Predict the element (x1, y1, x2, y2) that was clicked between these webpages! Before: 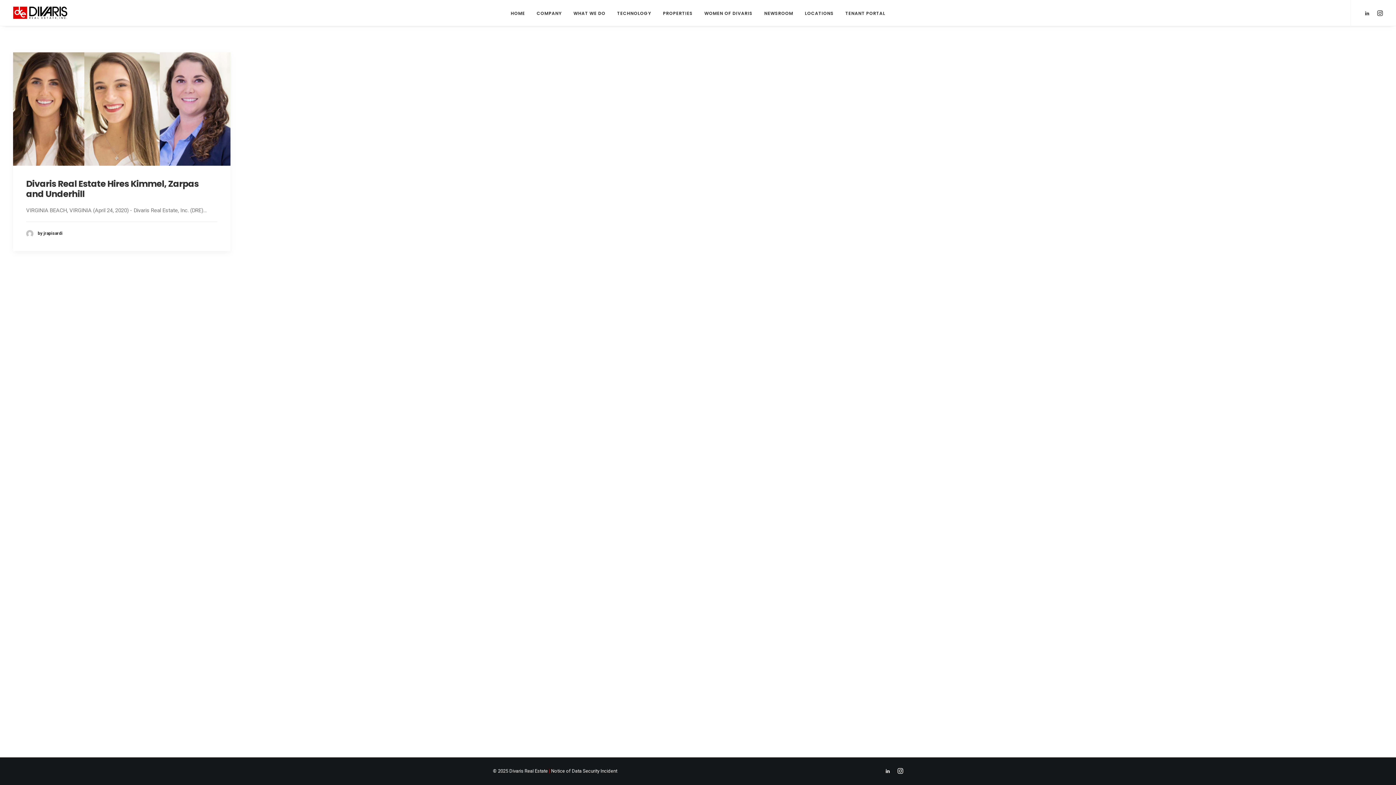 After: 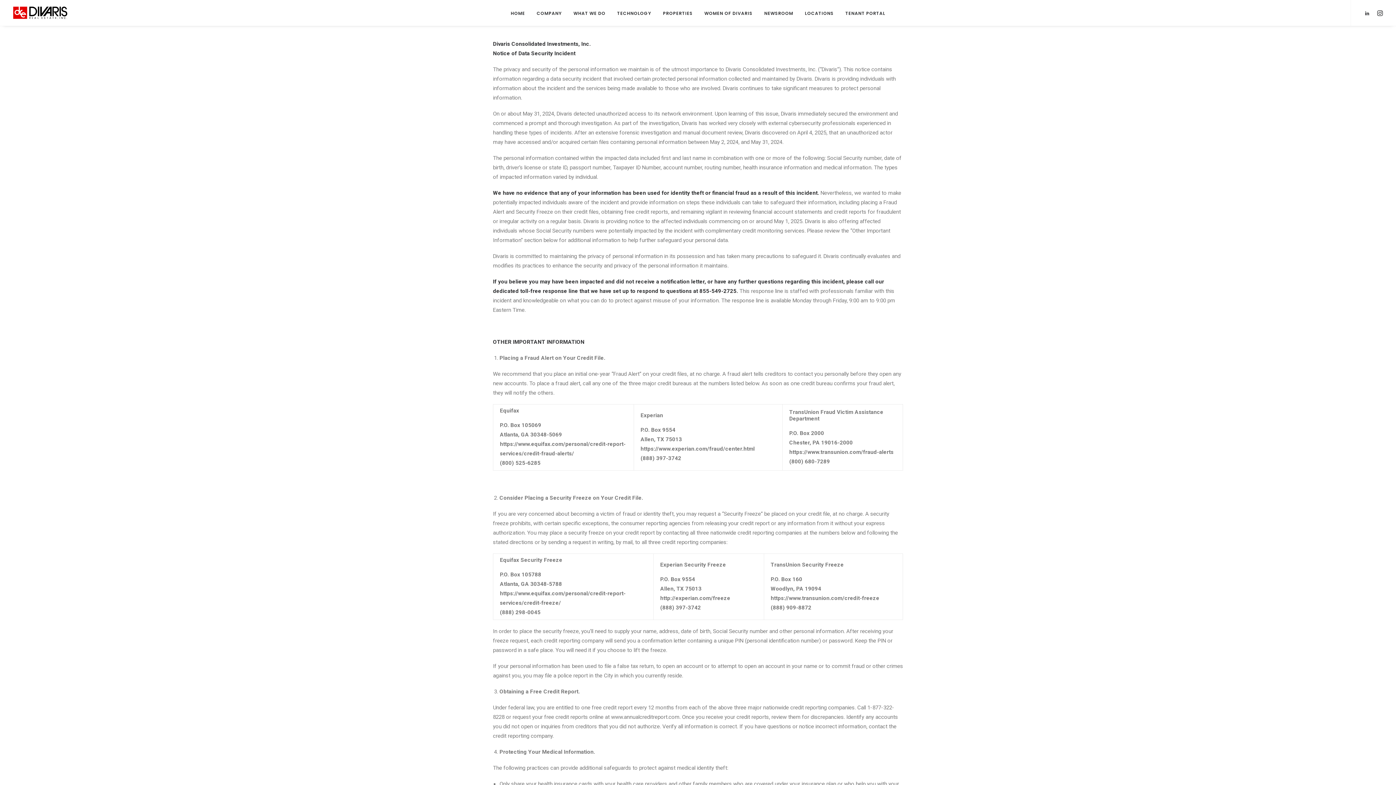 Action: bbox: (551, 768, 617, 774) label: Notice of Data Security Incident